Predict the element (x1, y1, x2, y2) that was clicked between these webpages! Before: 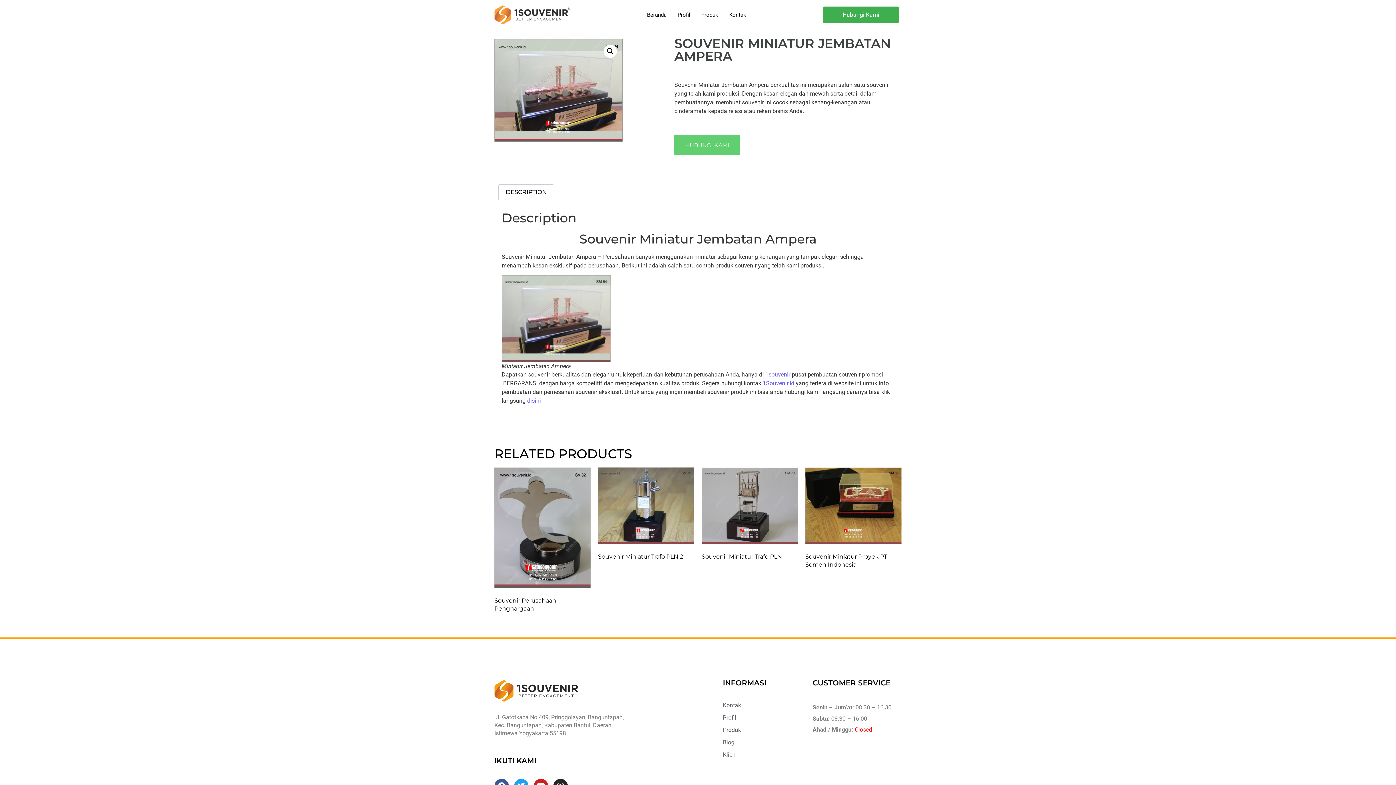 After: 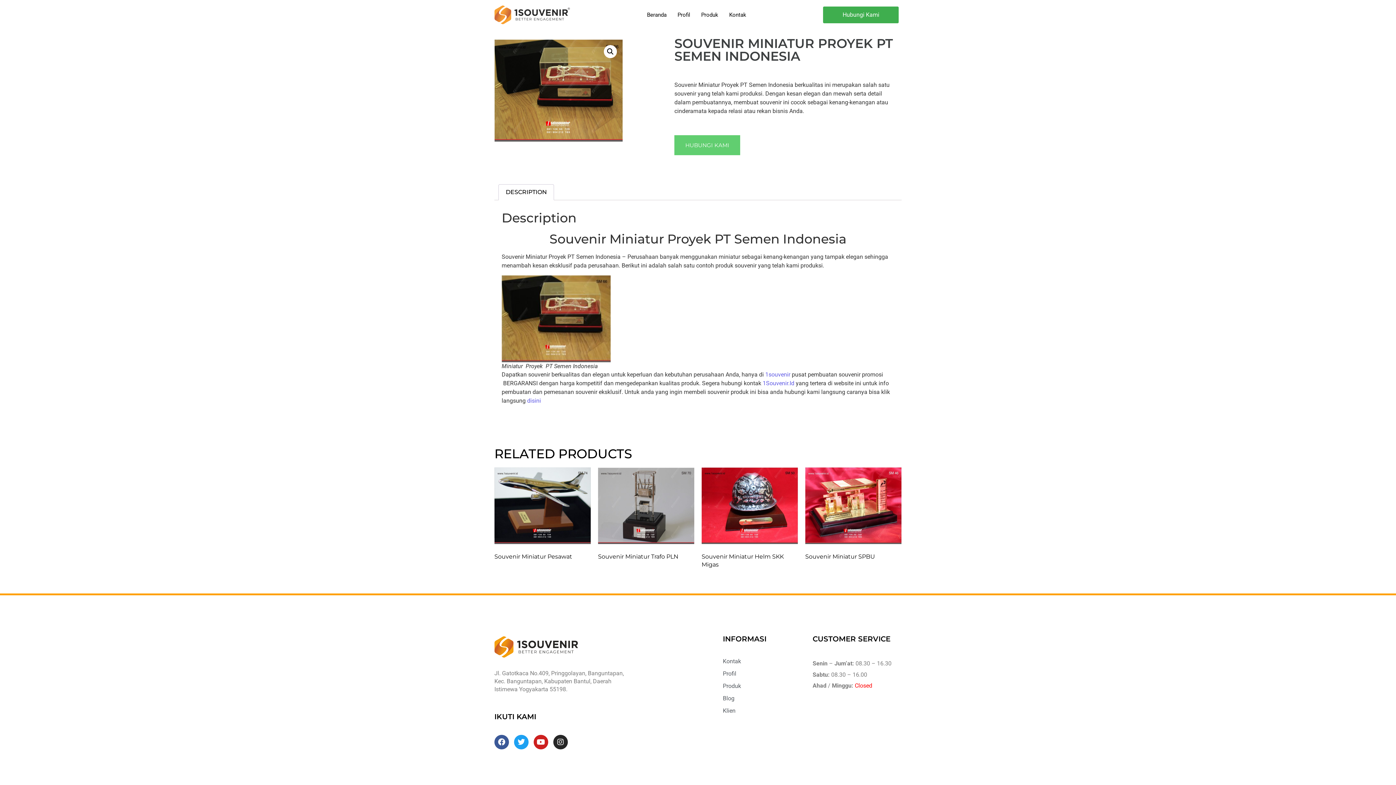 Action: bbox: (805, 467, 901, 572) label: Souvenir Miniatur Proyek PT Semen Indonesia